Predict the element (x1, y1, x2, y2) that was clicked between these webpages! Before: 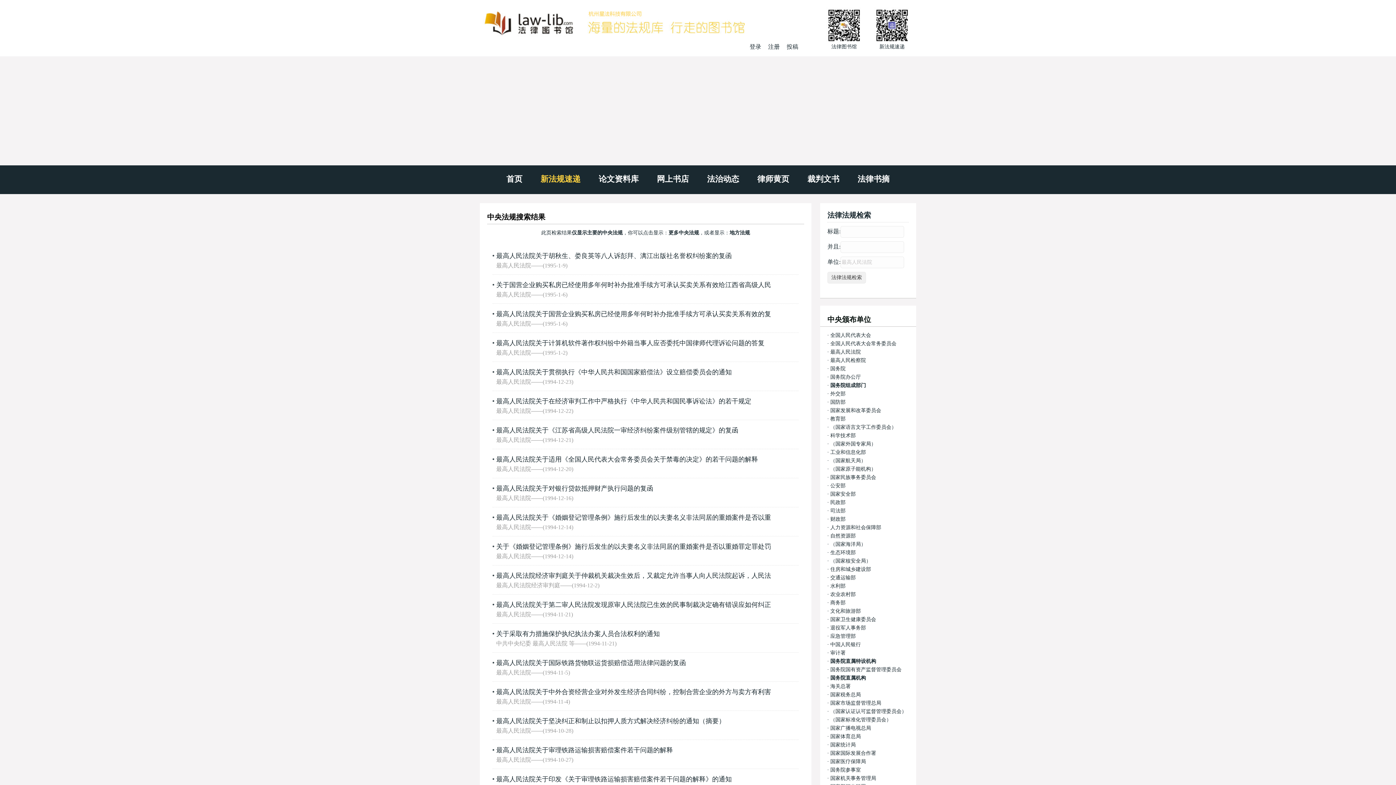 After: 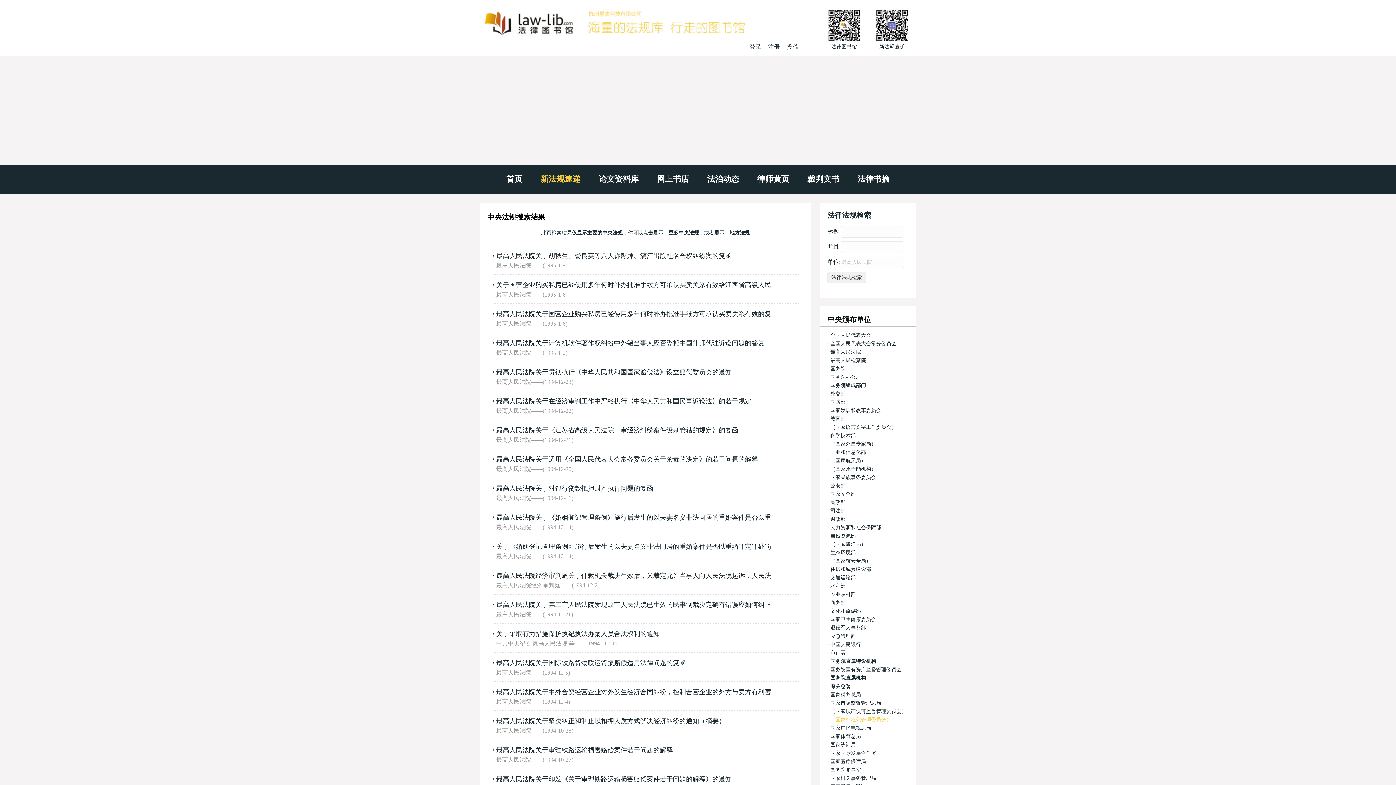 Action: bbox: (830, 717, 891, 722) label: （国家标准化管理委员会）